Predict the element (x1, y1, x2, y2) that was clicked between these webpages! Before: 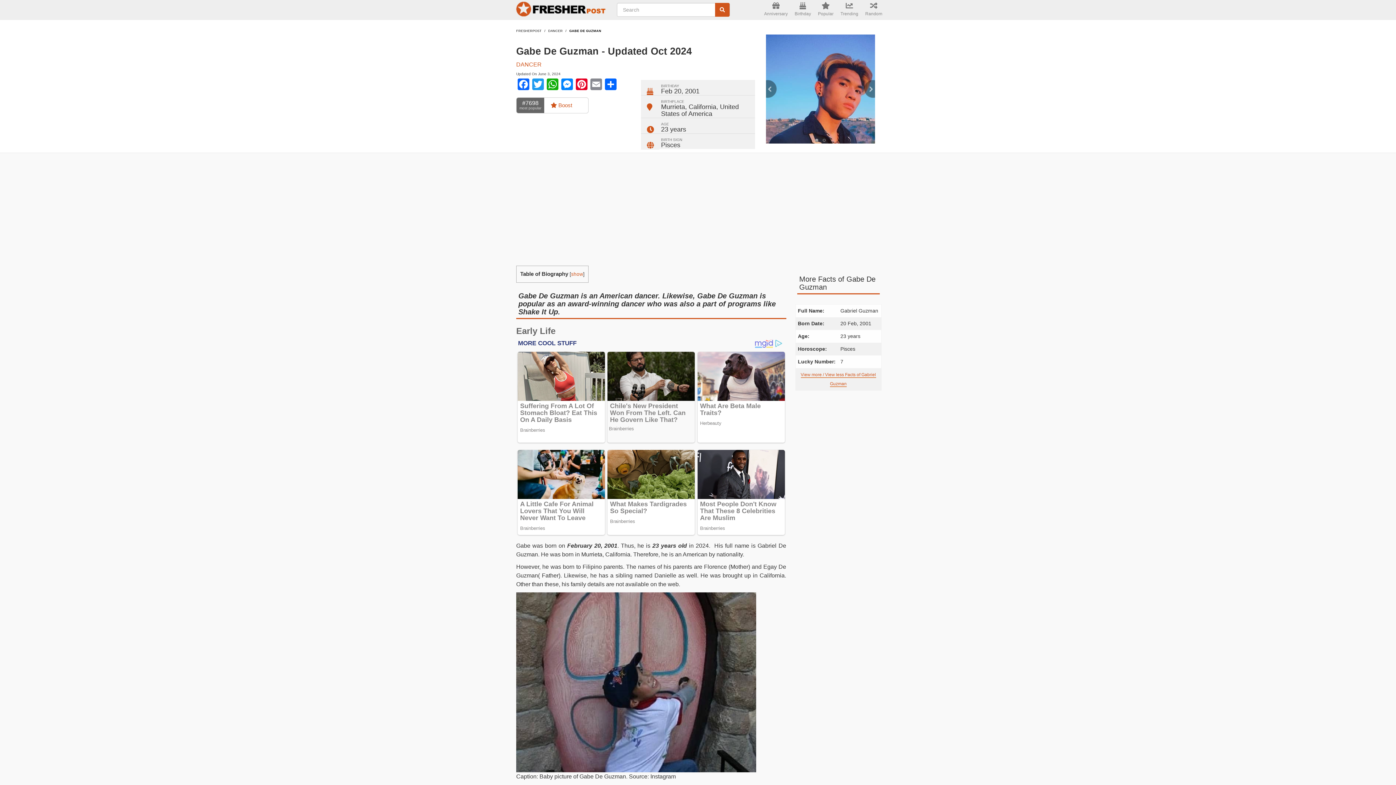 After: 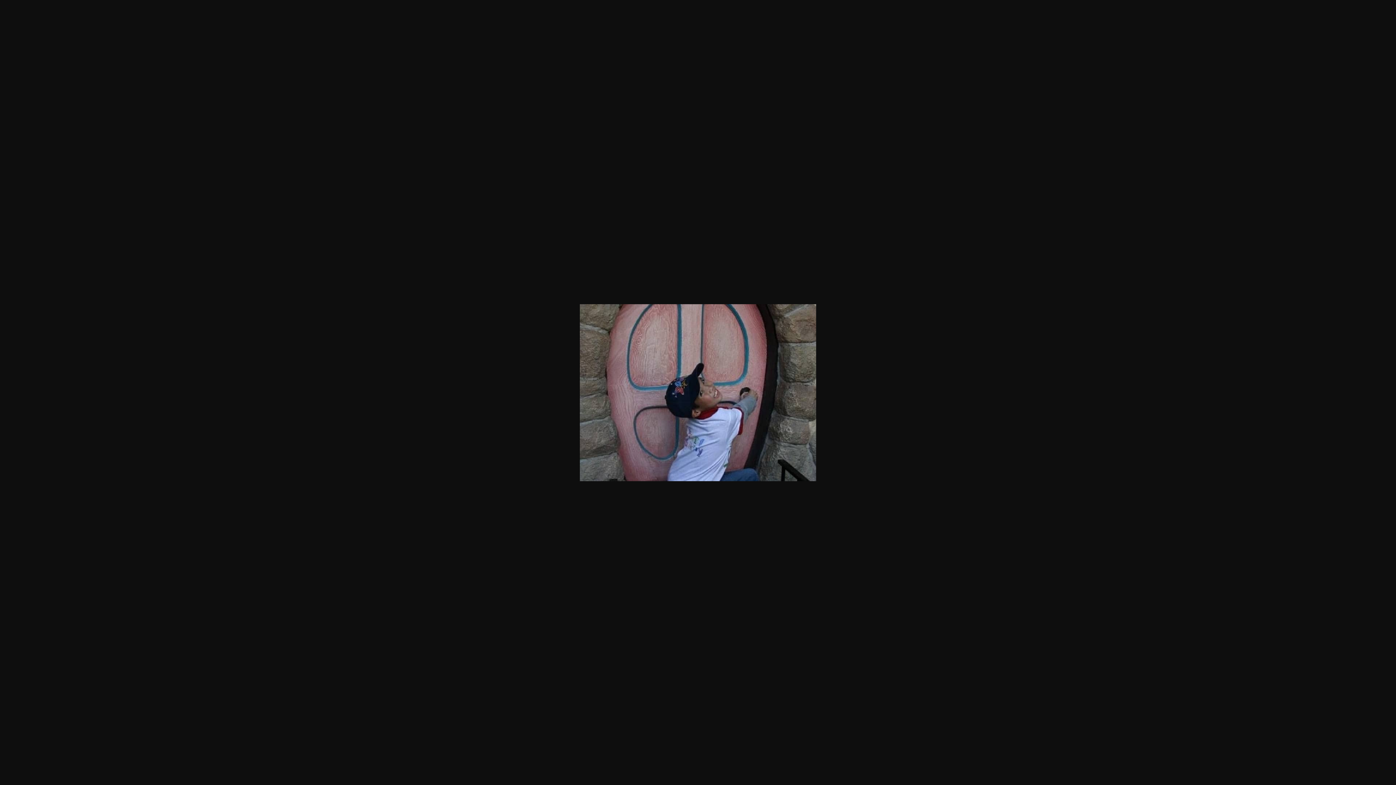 Action: bbox: (516, 673, 756, 679)